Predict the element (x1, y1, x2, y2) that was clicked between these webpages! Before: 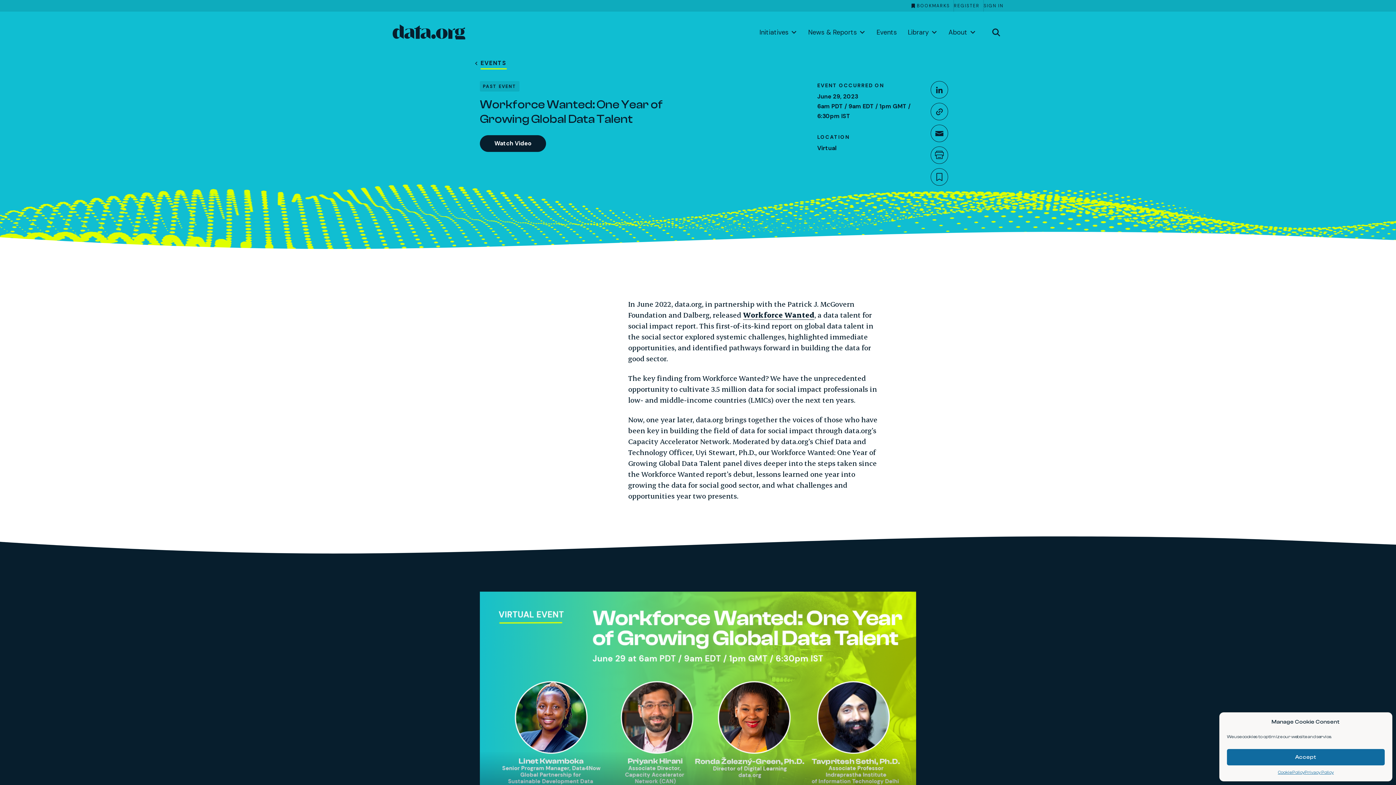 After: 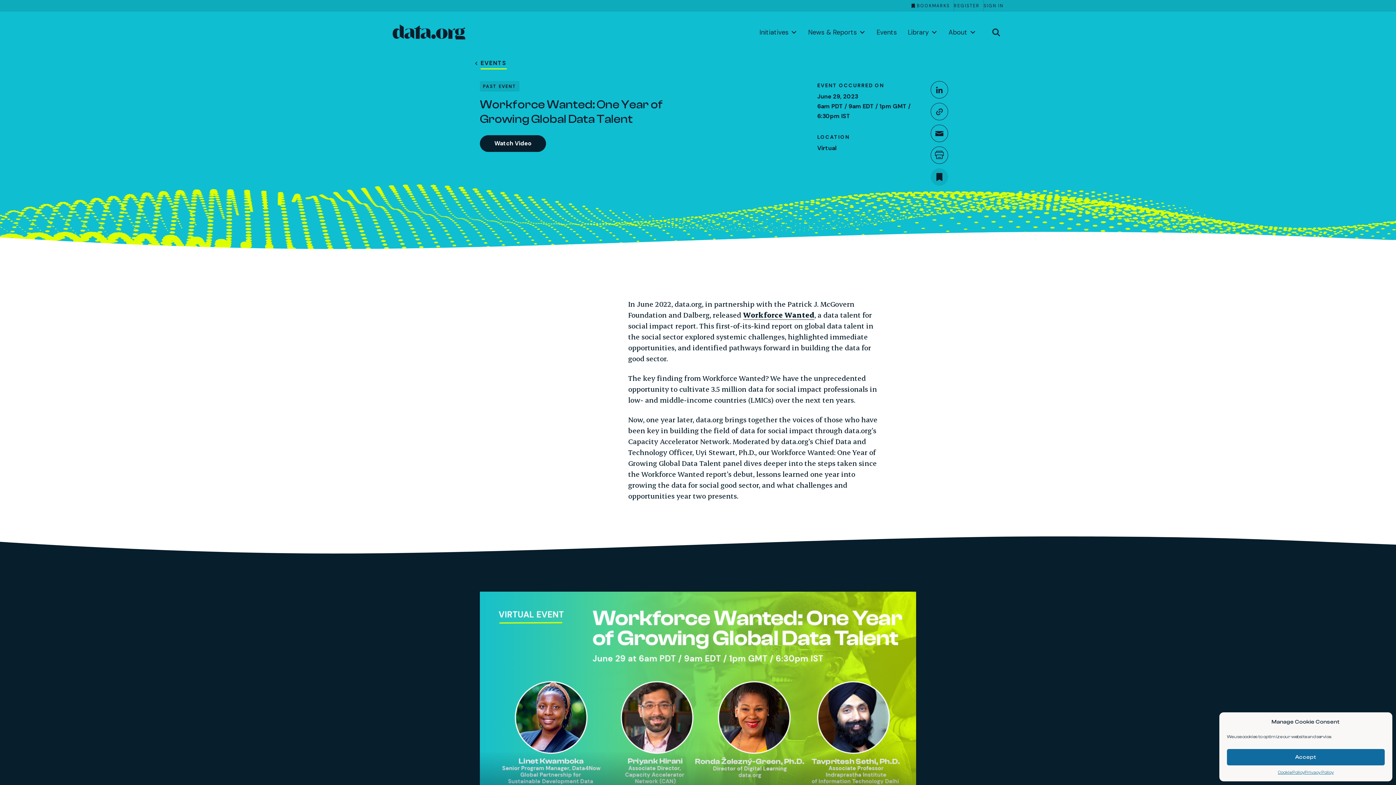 Action: bbox: (930, 168, 948, 185) label: Bookmark this page